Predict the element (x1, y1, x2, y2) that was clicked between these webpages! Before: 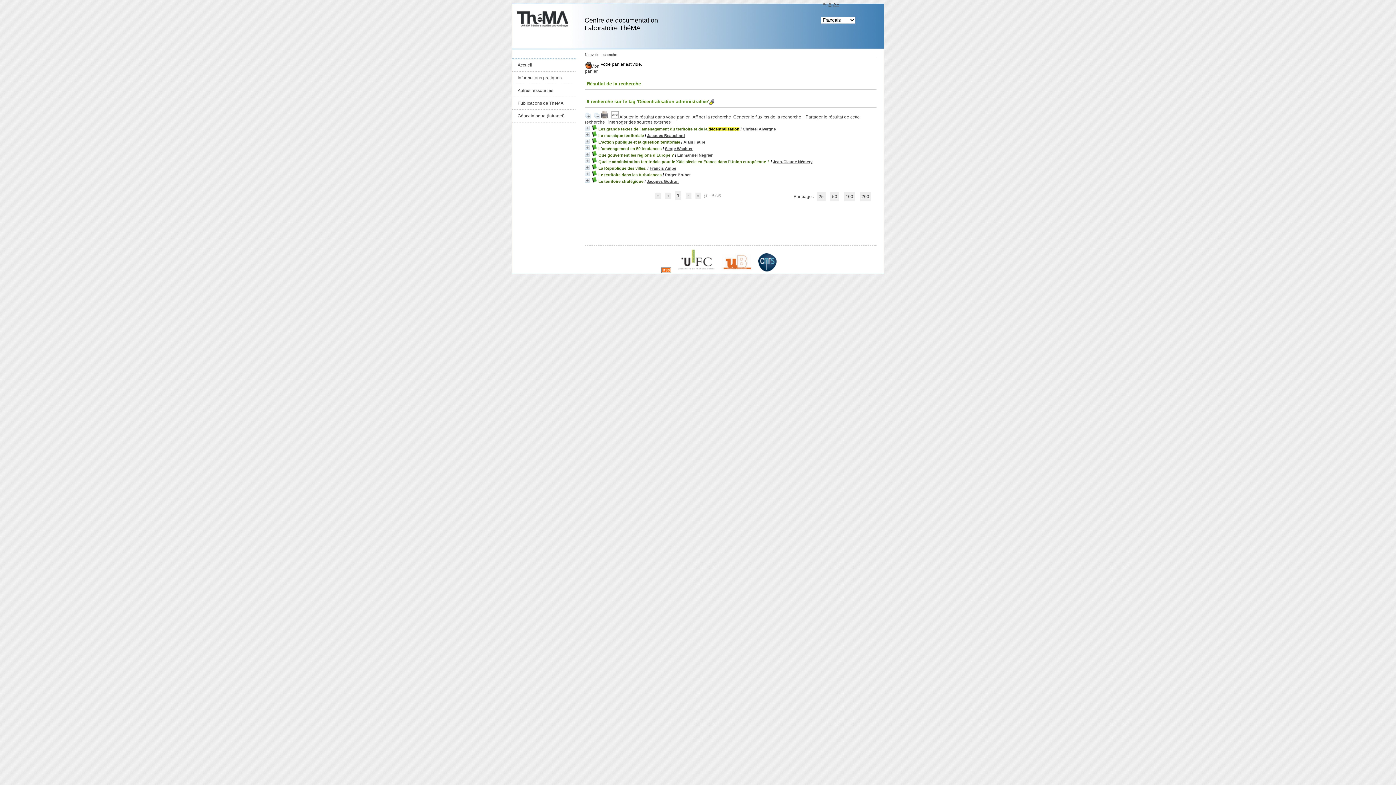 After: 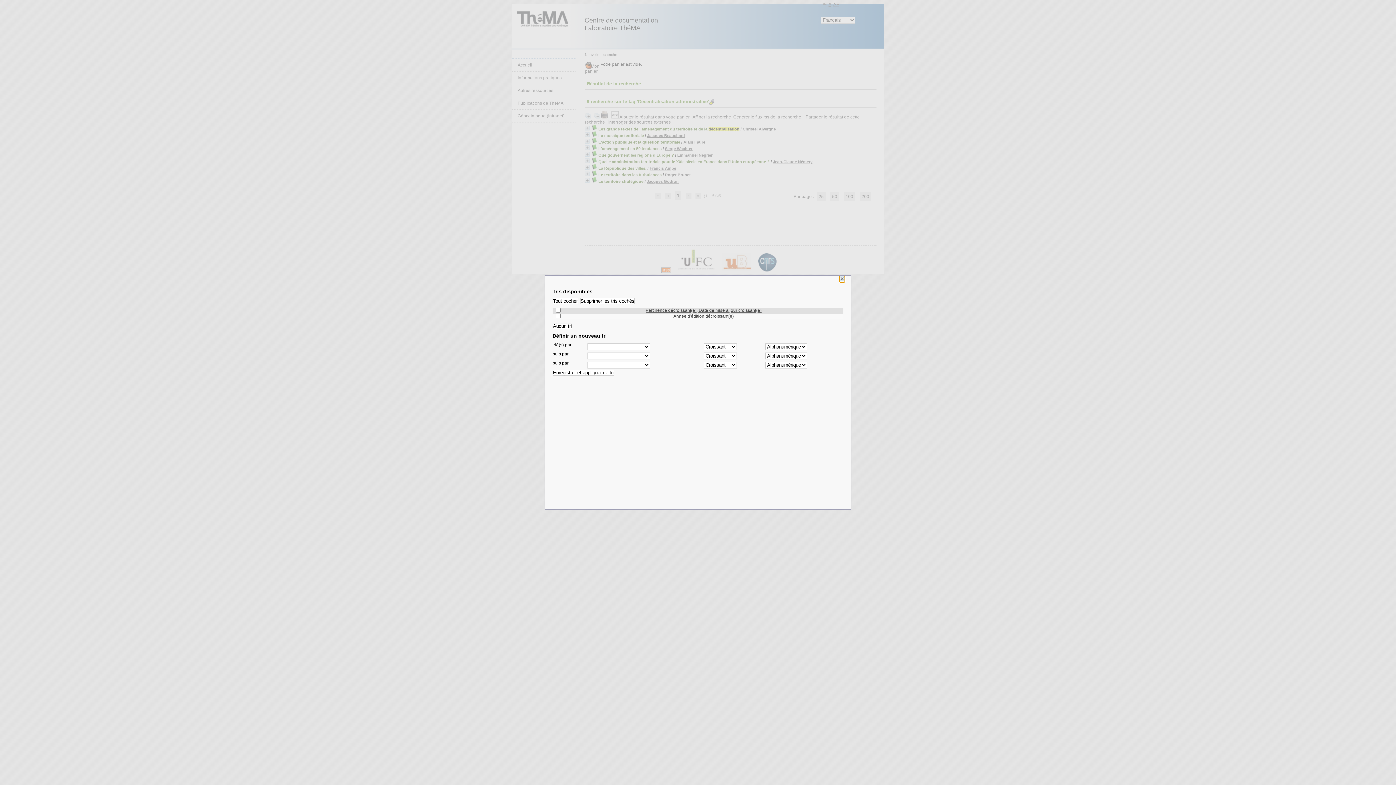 Action: bbox: (611, 114, 619, 119) label:  